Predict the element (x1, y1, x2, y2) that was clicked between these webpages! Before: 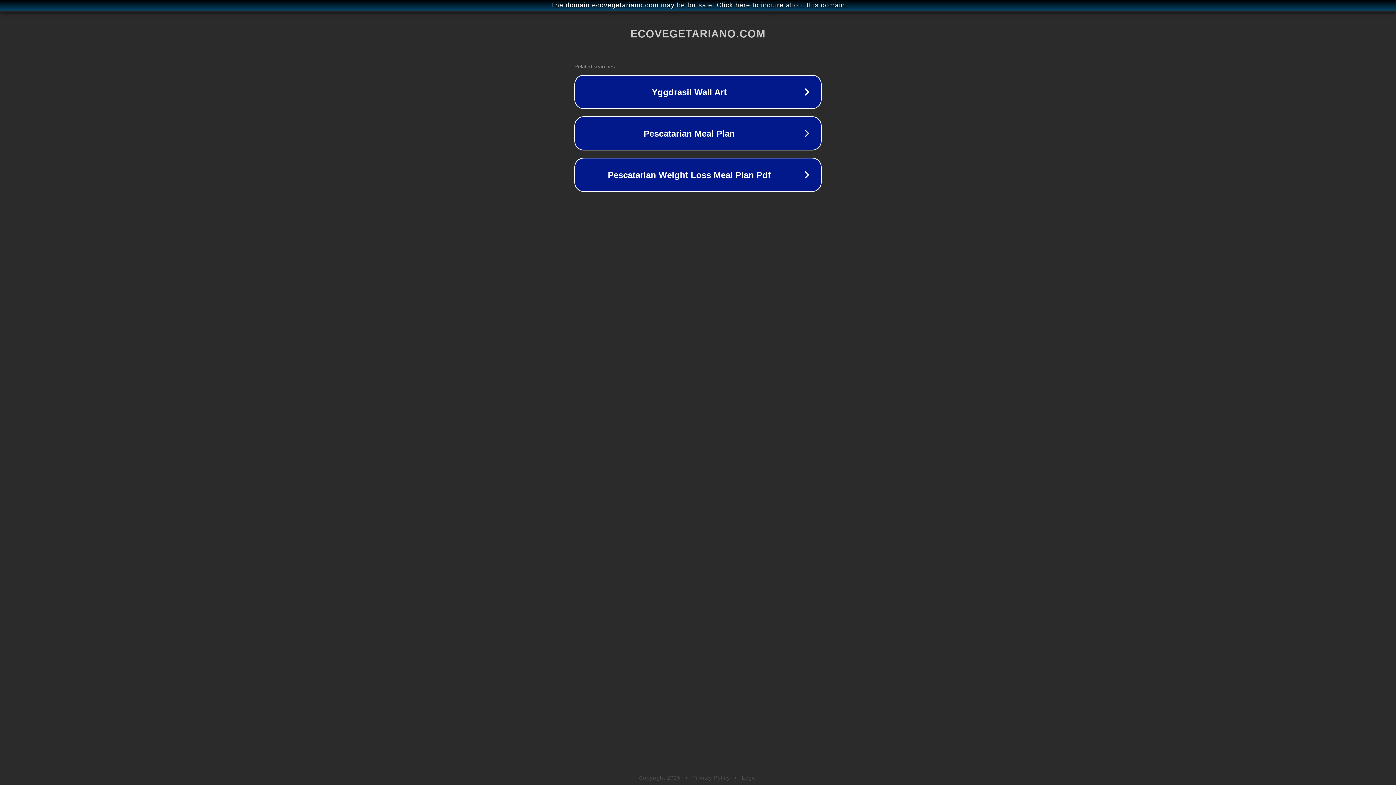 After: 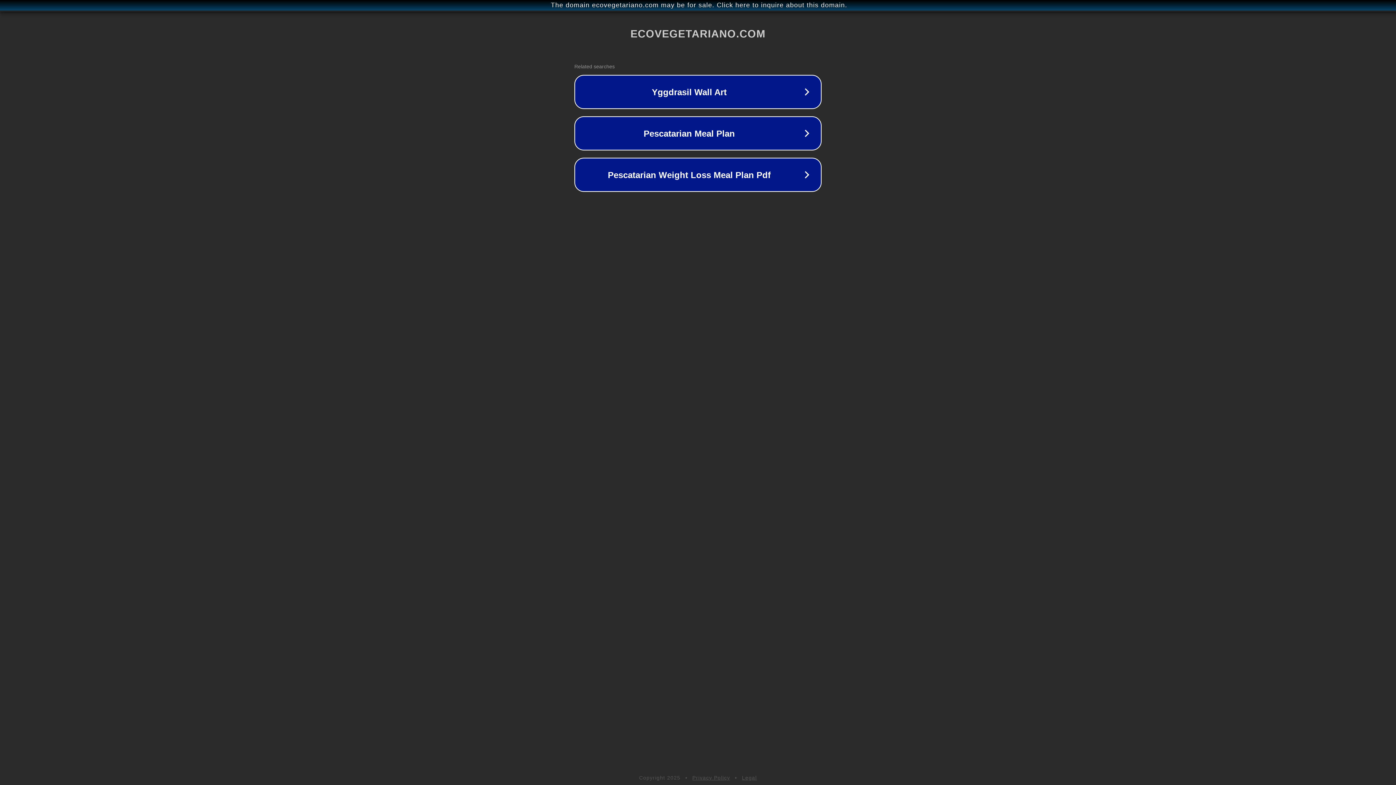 Action: label: Legal bbox: (742, 775, 757, 781)